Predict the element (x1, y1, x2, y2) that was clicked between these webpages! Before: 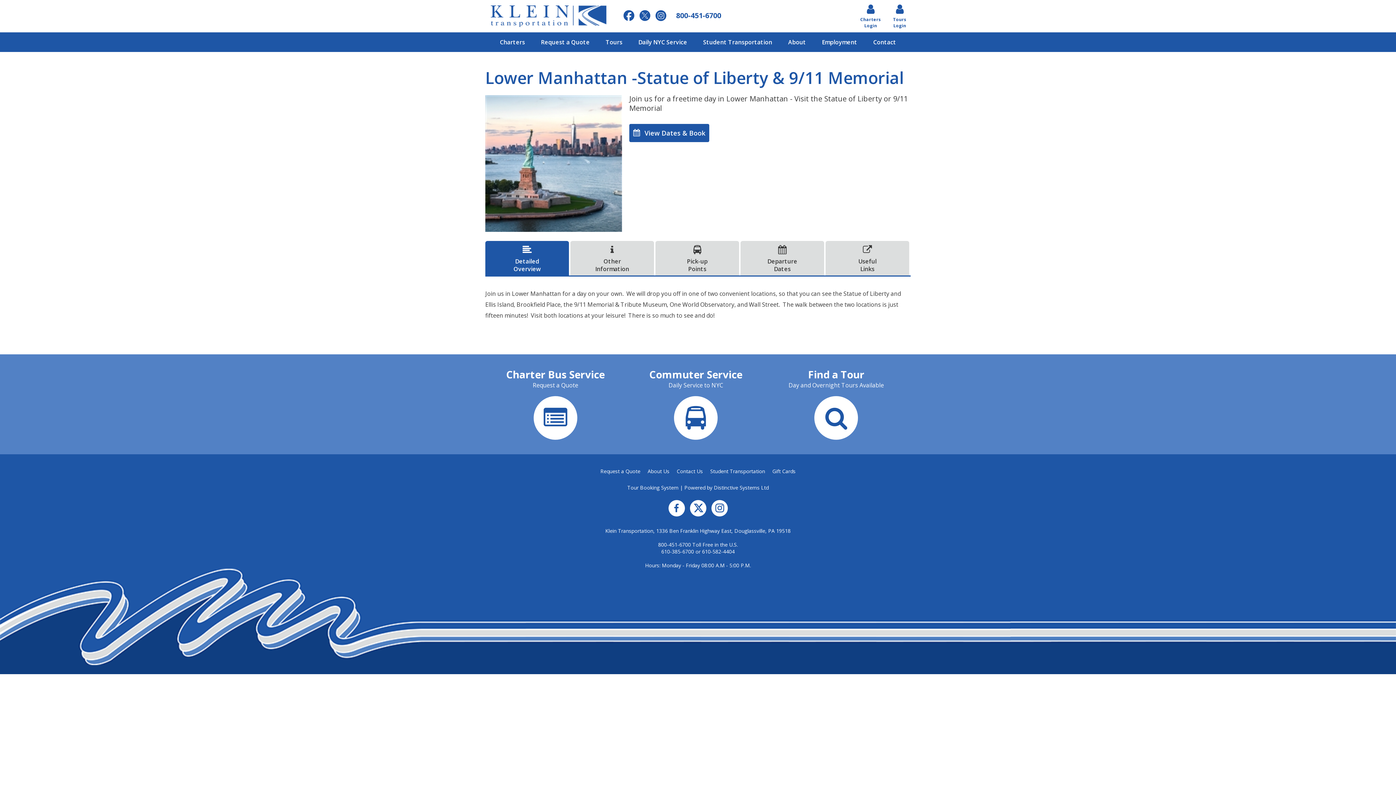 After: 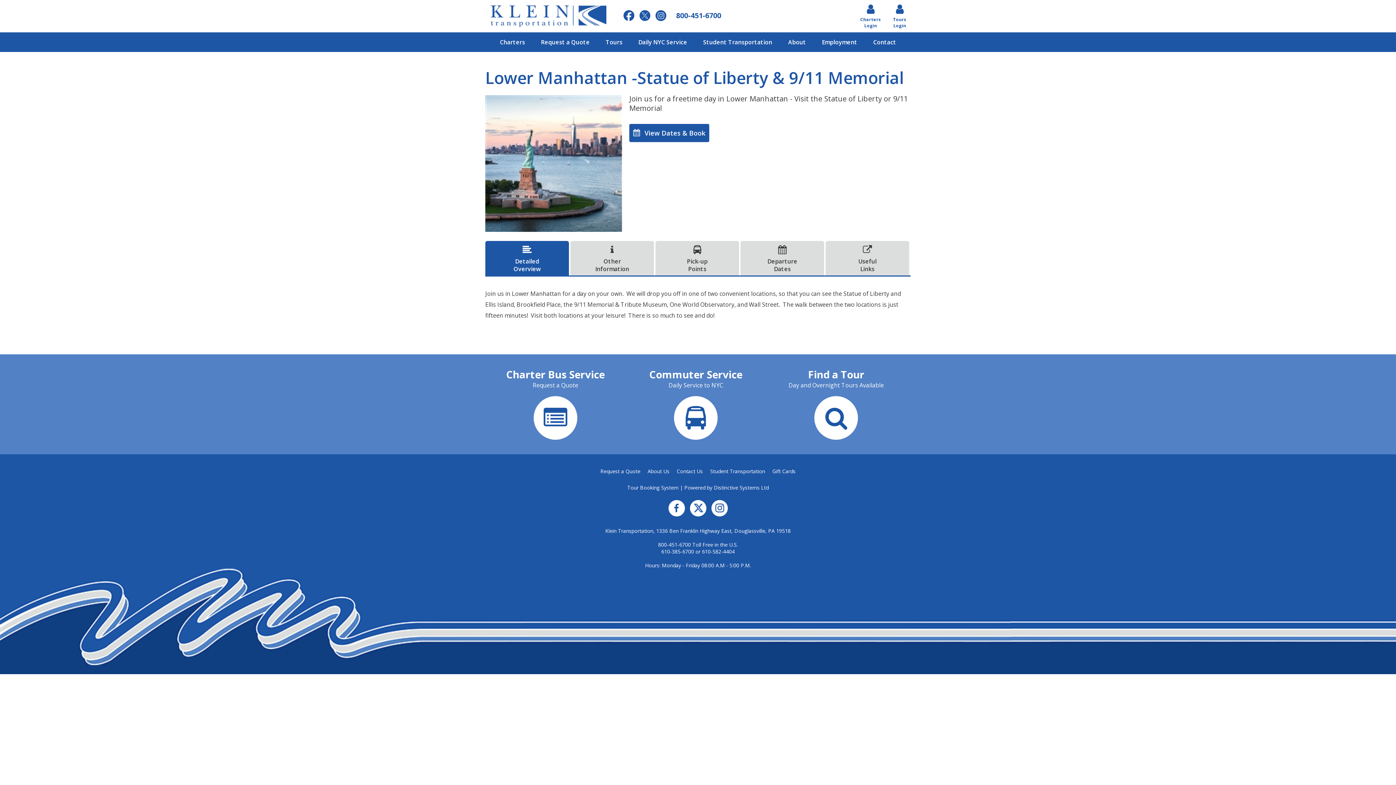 Action: bbox: (637, 14, 652, 22)